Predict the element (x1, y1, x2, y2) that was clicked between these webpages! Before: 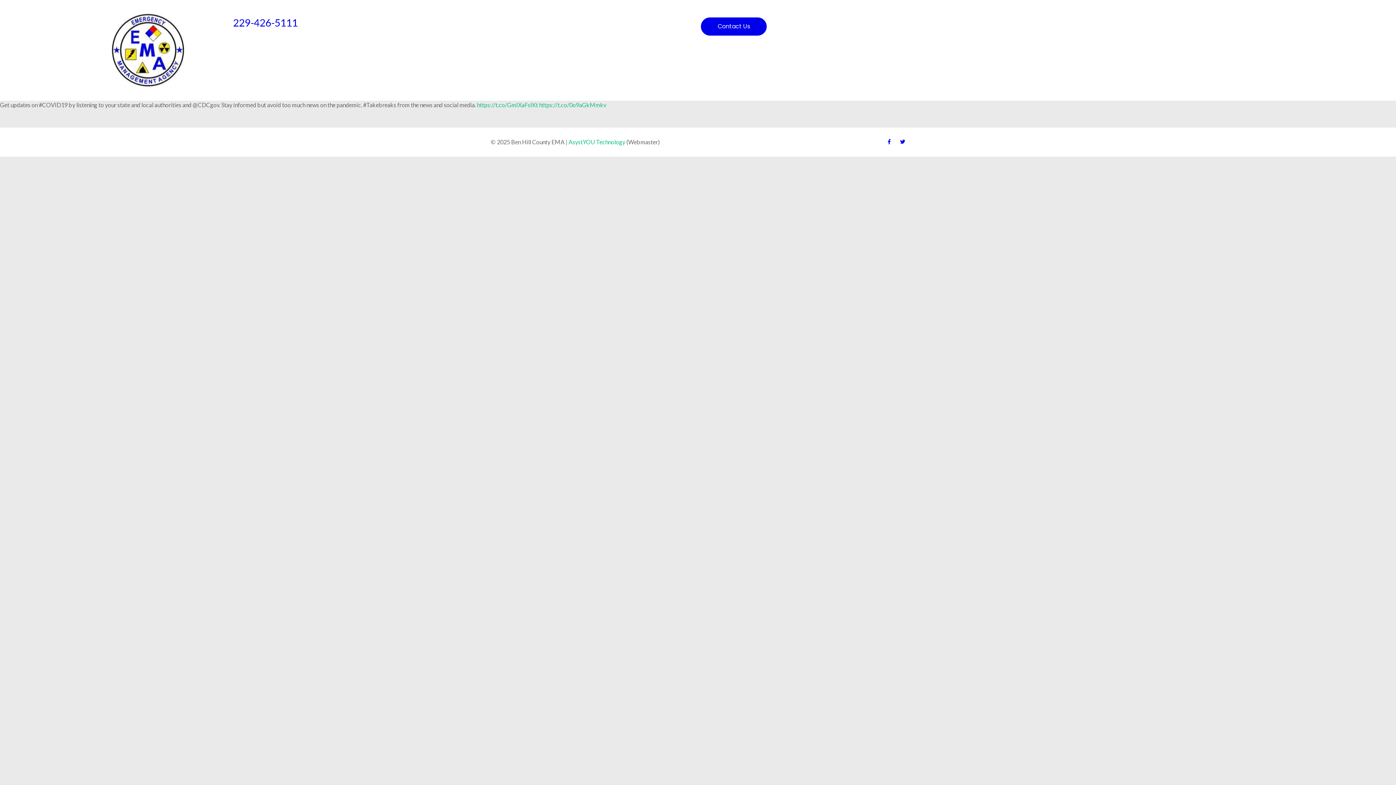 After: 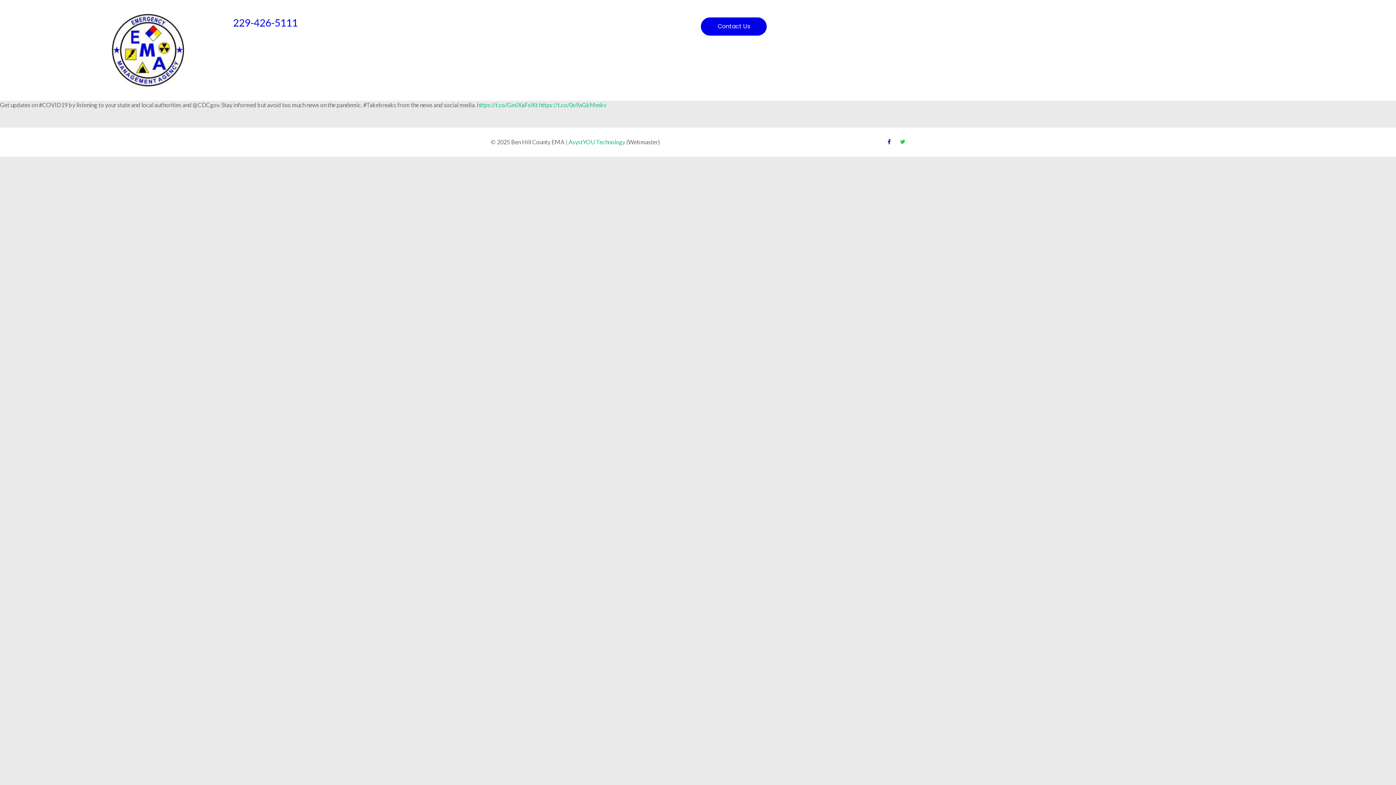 Action: label: Twitter bbox: (900, 139, 905, 144)